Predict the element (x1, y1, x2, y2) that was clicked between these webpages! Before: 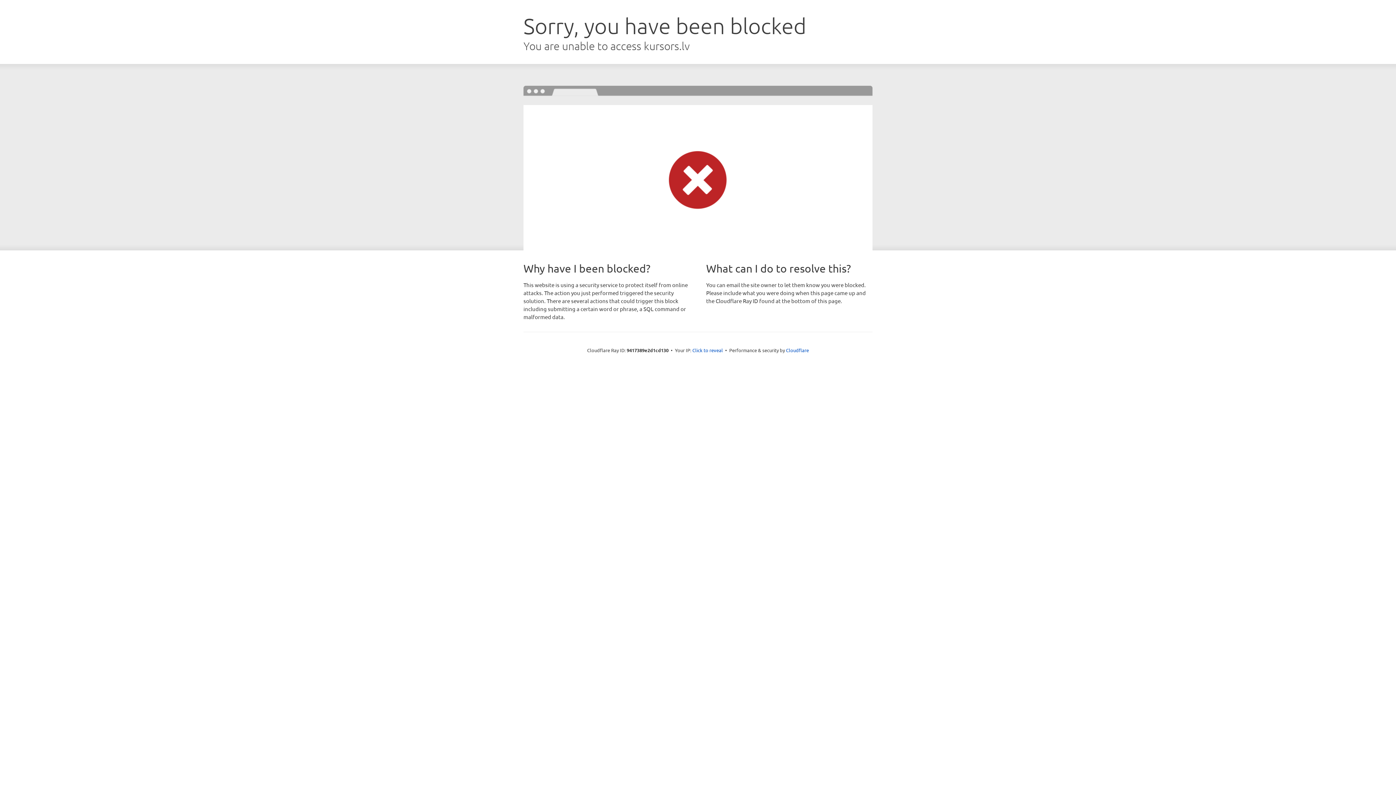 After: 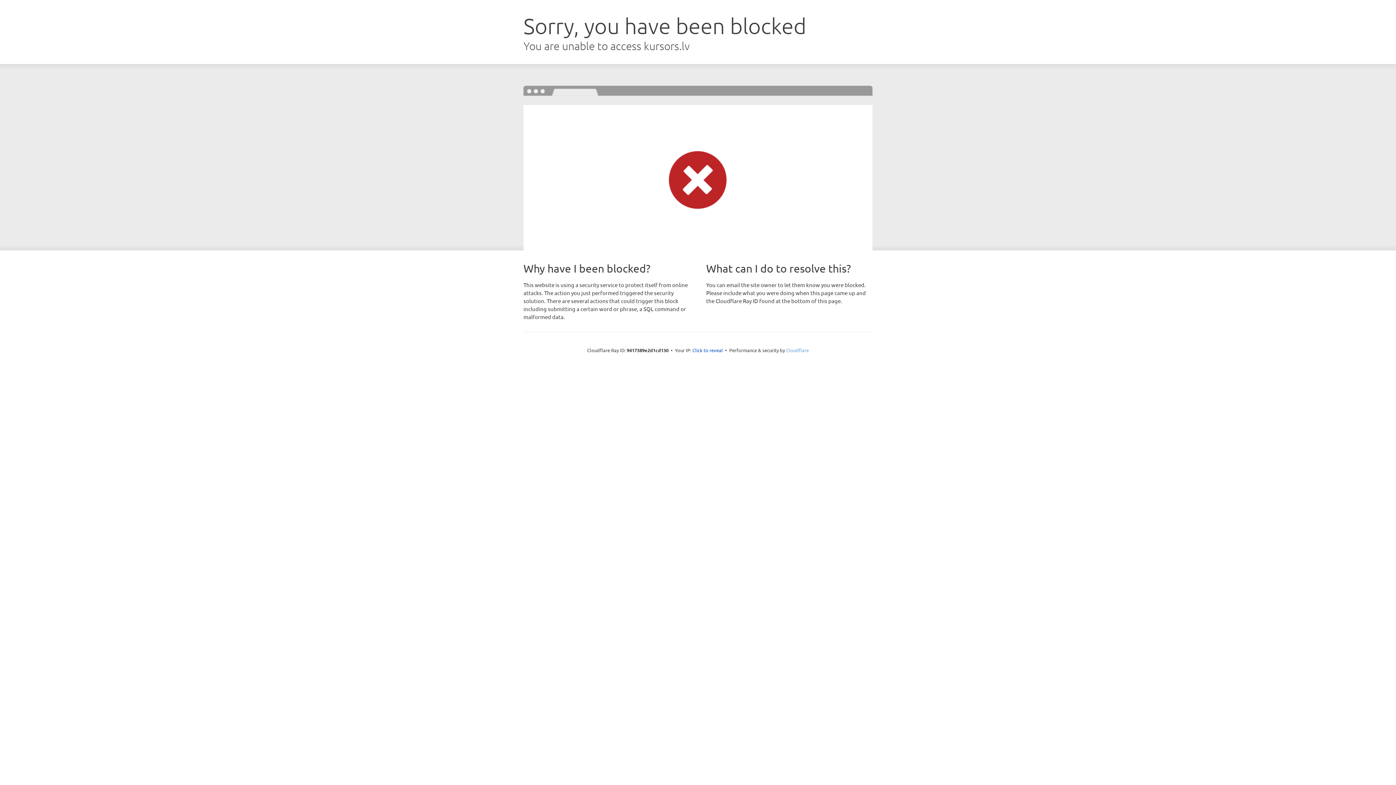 Action: label: Cloudflare bbox: (786, 347, 809, 353)